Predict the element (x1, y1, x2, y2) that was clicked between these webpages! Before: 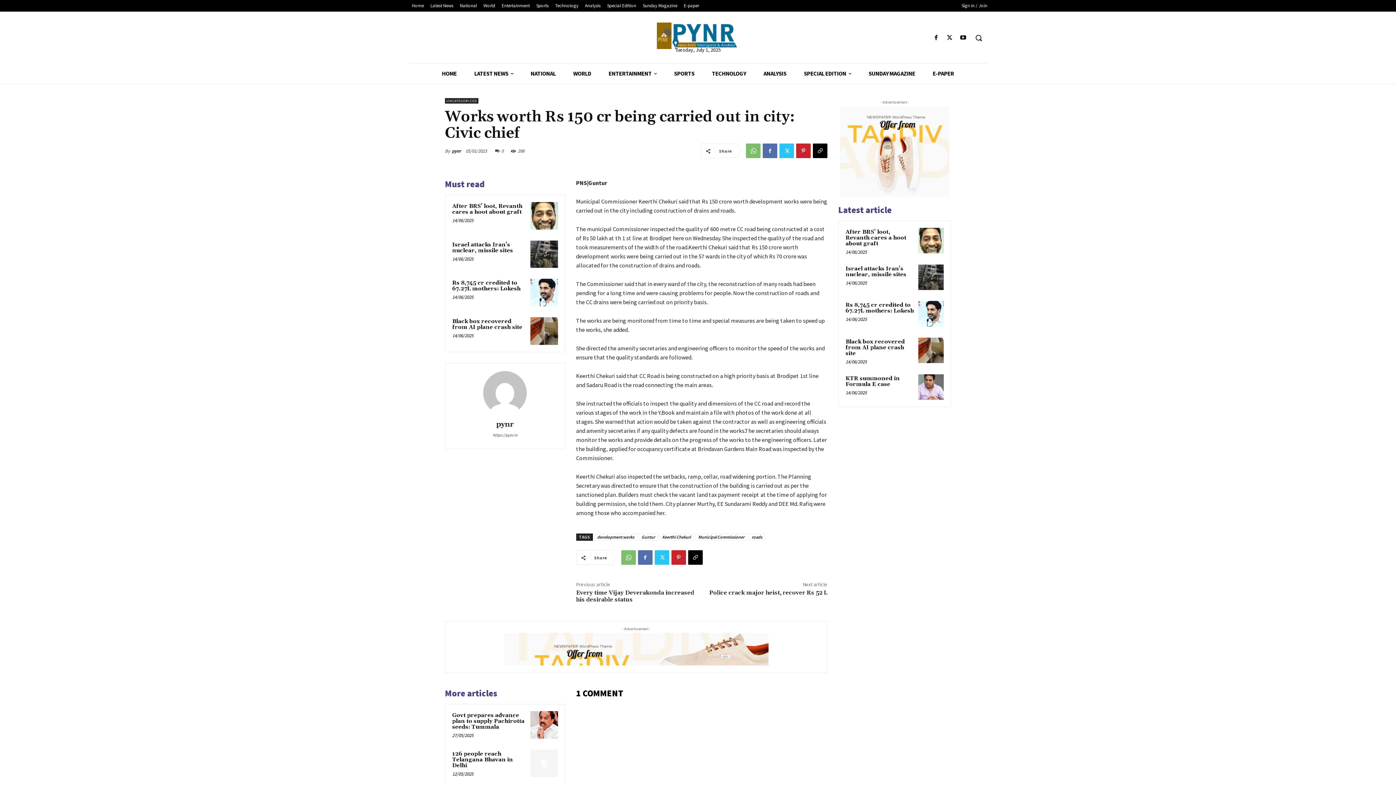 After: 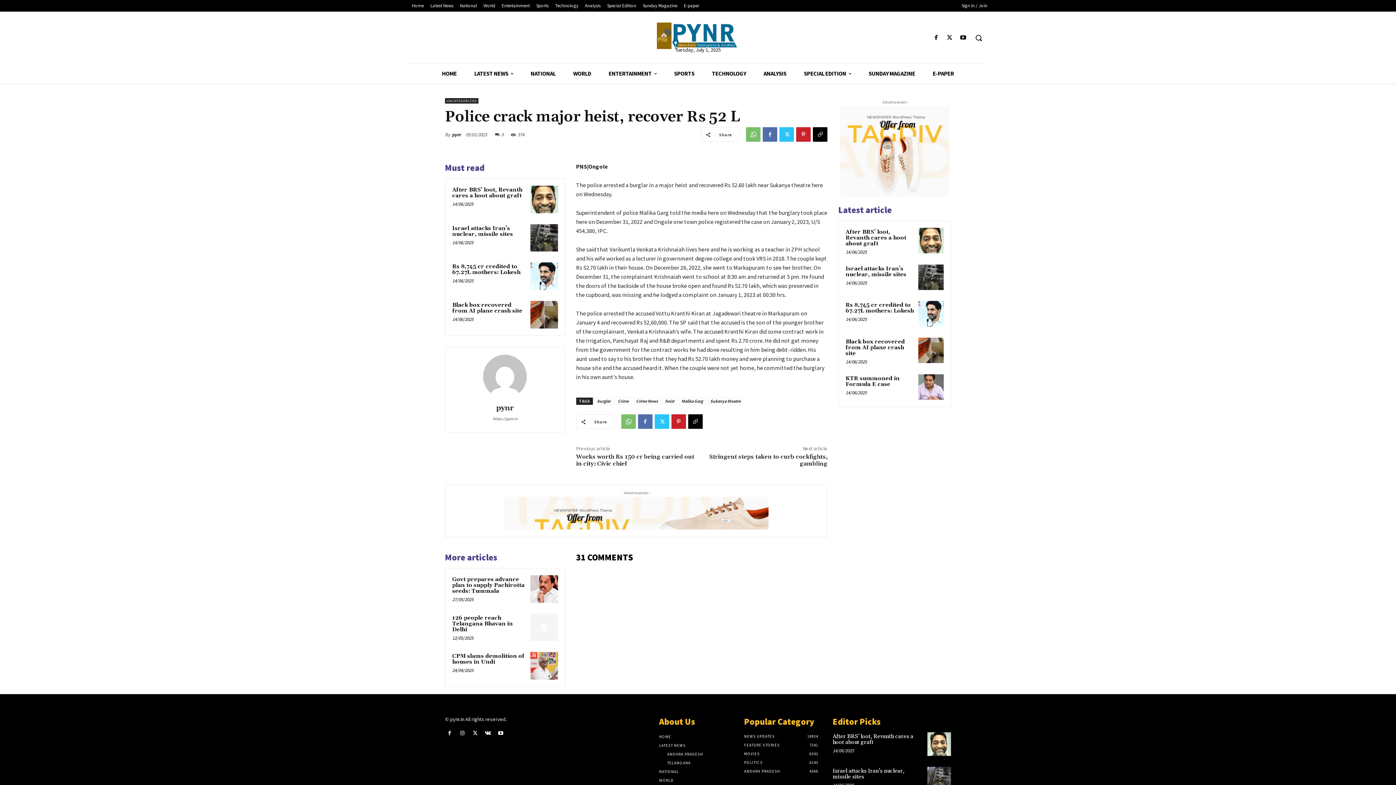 Action: label: Police crack major heist, recover Rs 52 L bbox: (709, 589, 827, 596)